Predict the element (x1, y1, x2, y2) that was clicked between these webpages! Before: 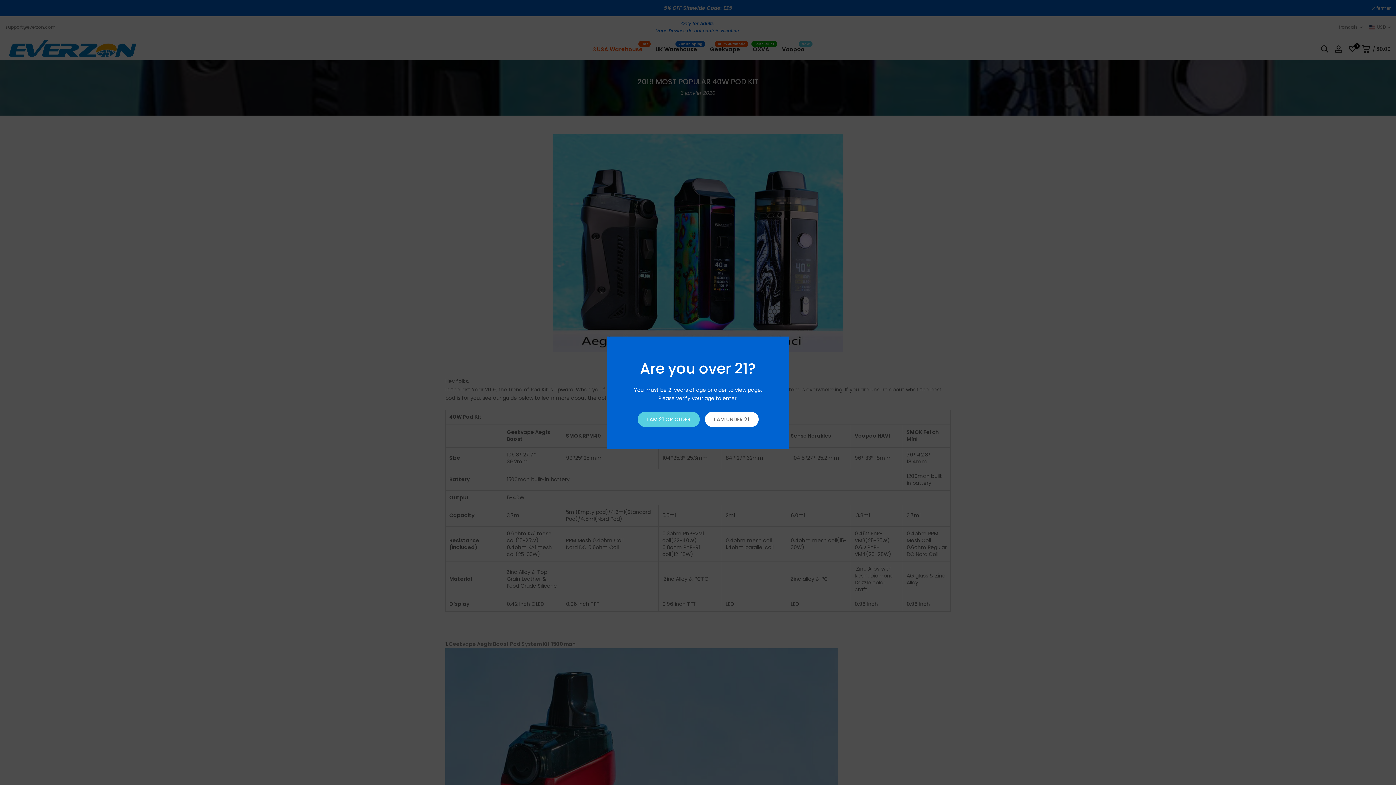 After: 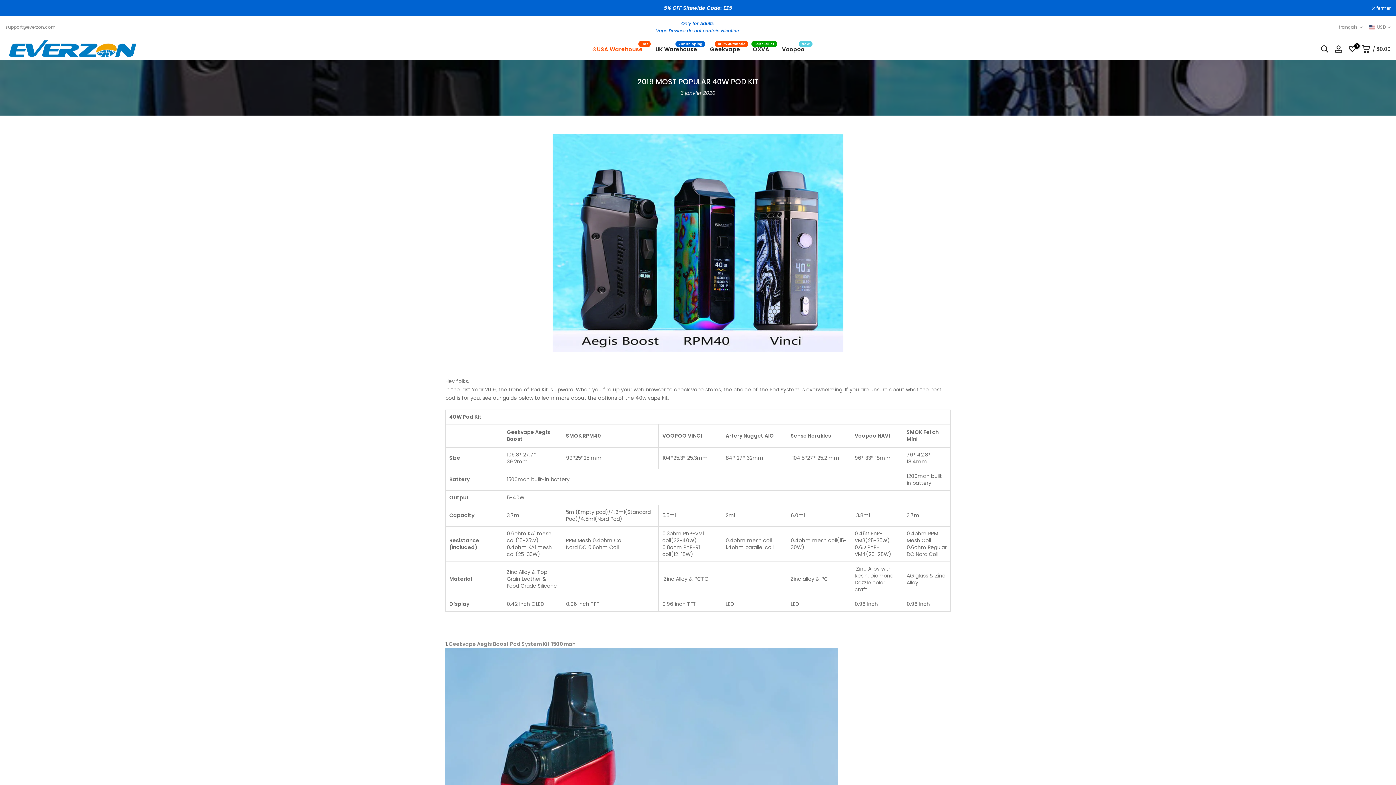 Action: label: I AM 21 OR OLDER bbox: (637, 411, 699, 427)